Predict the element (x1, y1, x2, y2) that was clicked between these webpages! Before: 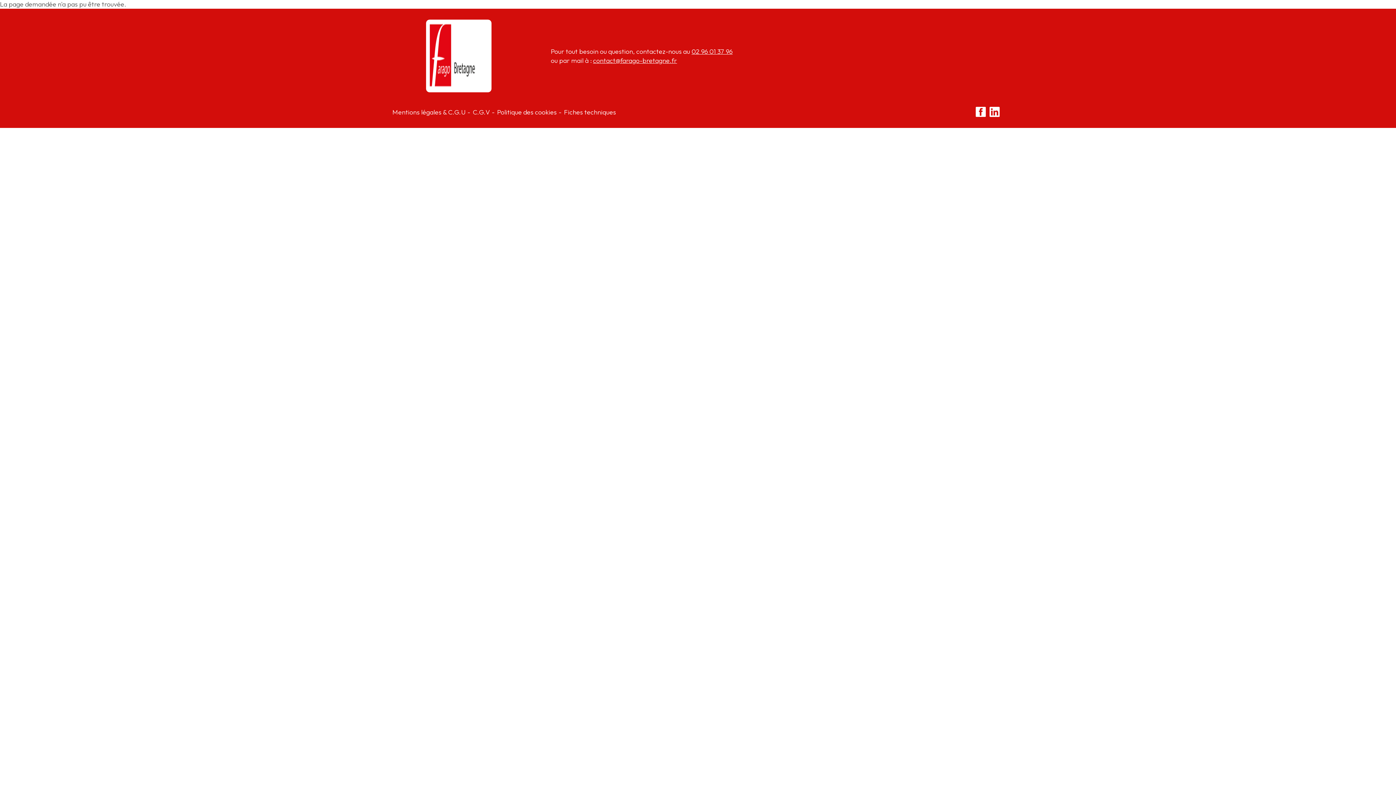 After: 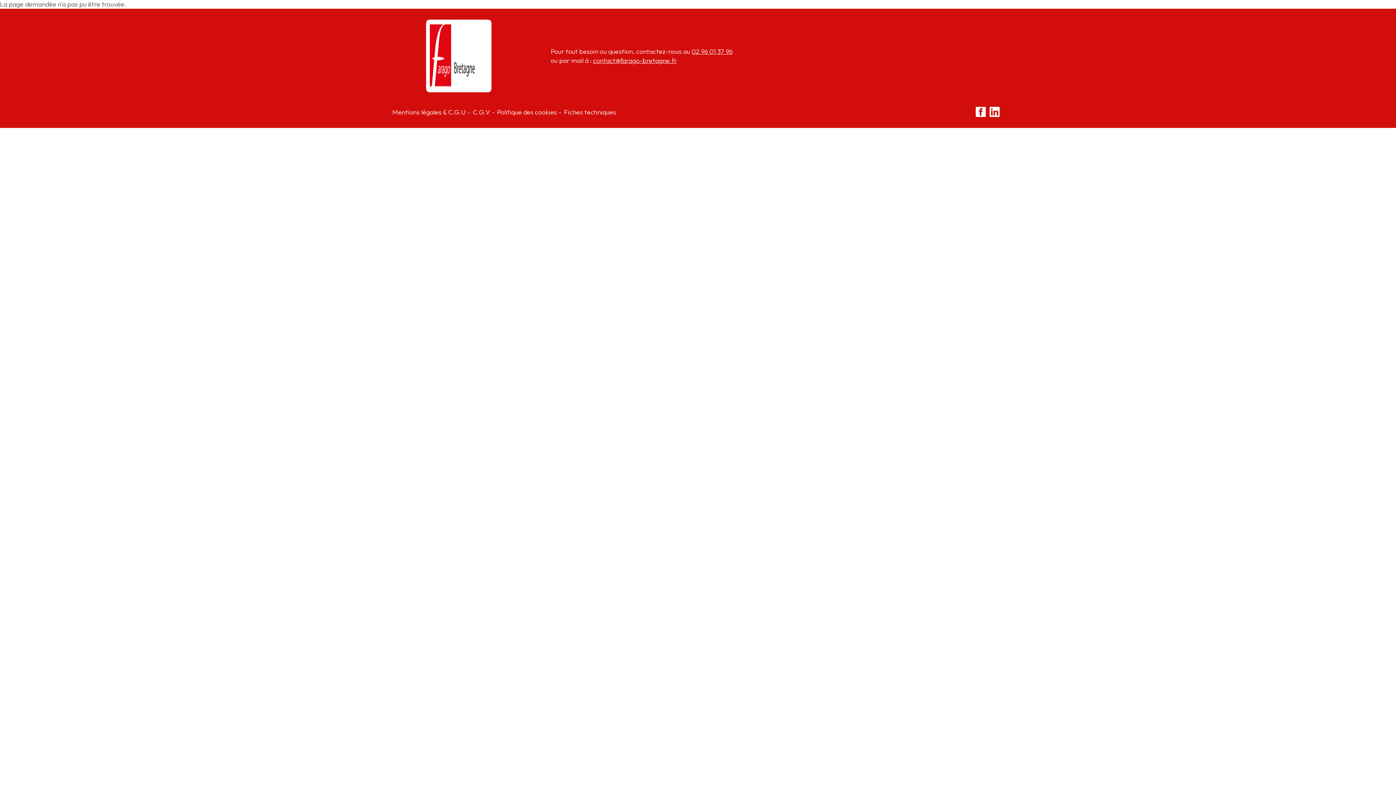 Action: bbox: (593, 56, 677, 64) label: contact@farago-bretagne.fr